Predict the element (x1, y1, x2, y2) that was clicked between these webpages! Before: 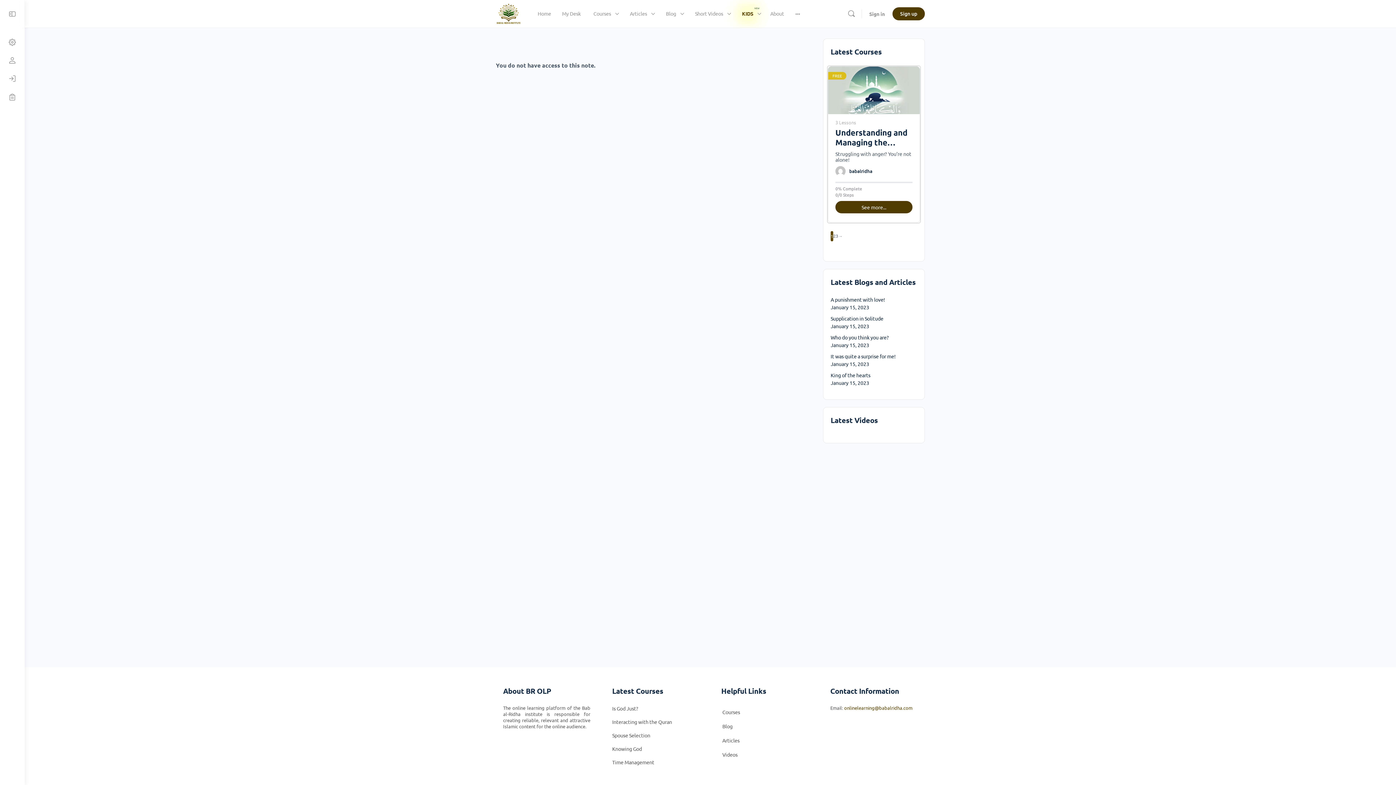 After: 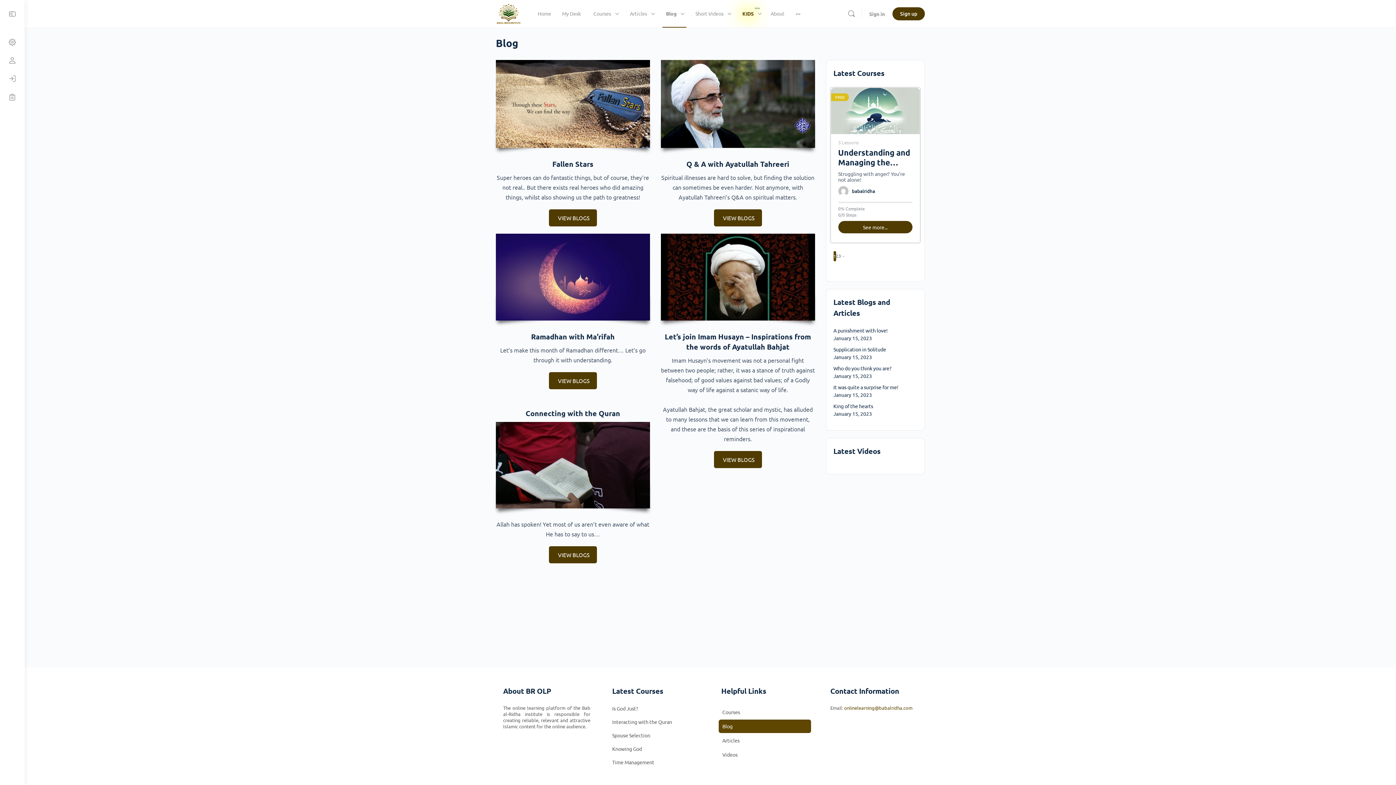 Action: label: Blog bbox: (718, 720, 811, 733)